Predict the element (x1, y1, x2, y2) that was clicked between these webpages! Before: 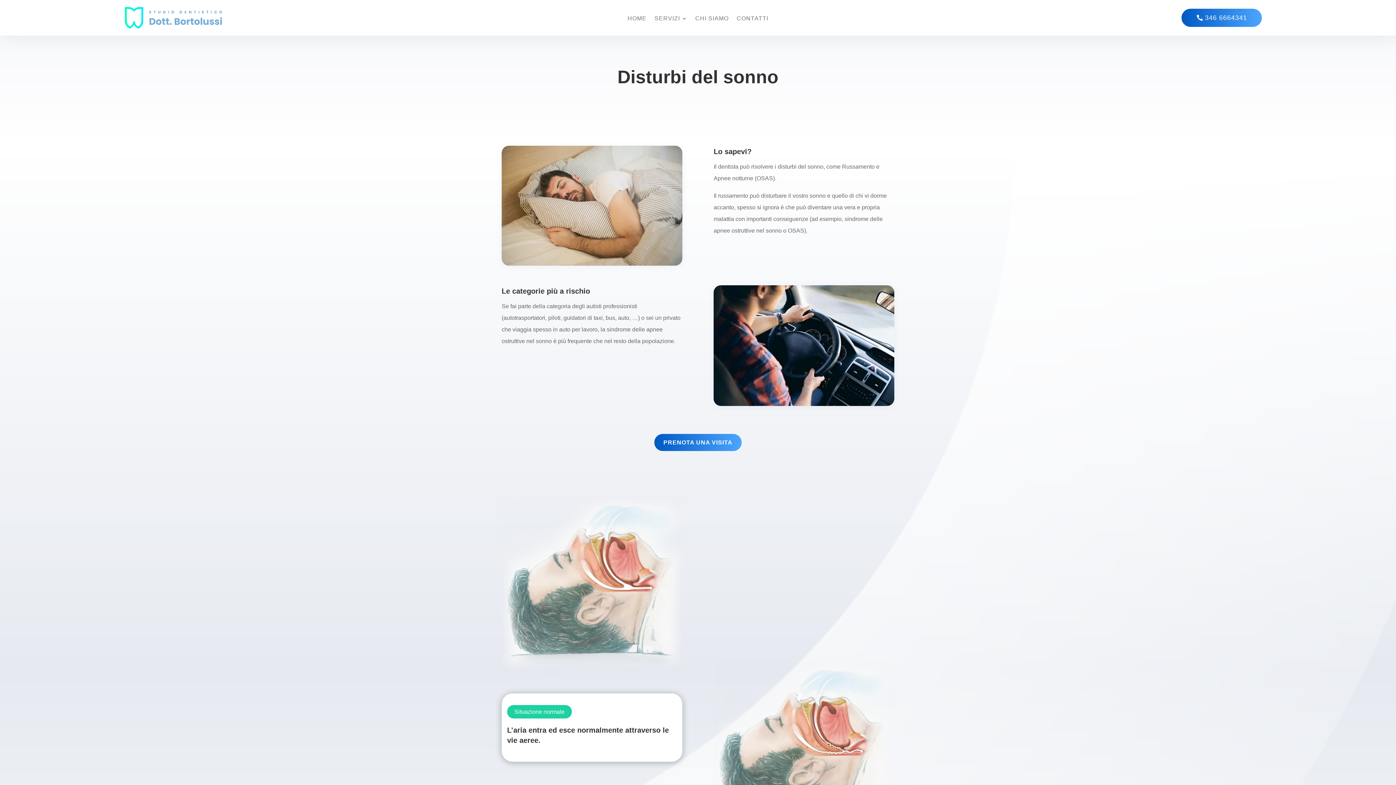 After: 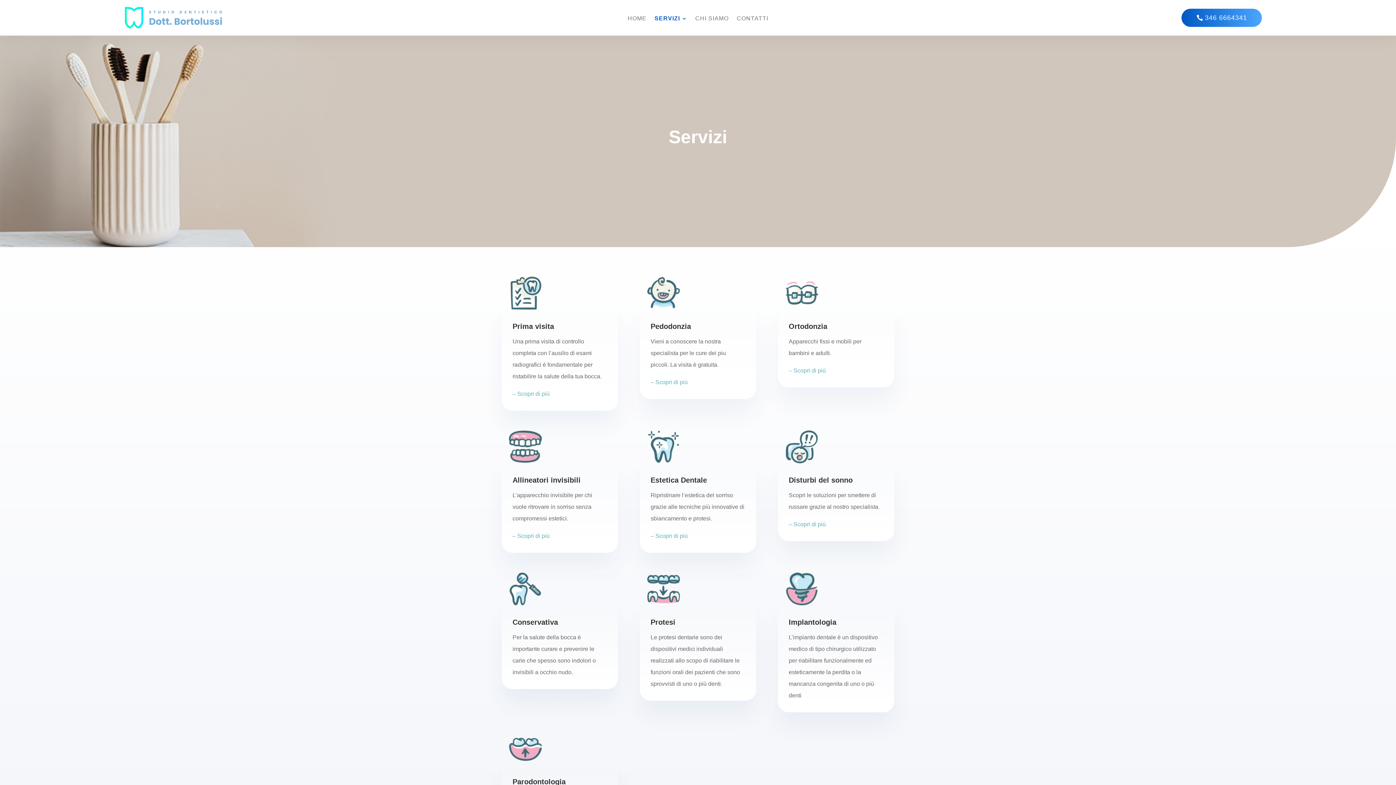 Action: label: SERVIZI bbox: (654, 16, 687, 24)